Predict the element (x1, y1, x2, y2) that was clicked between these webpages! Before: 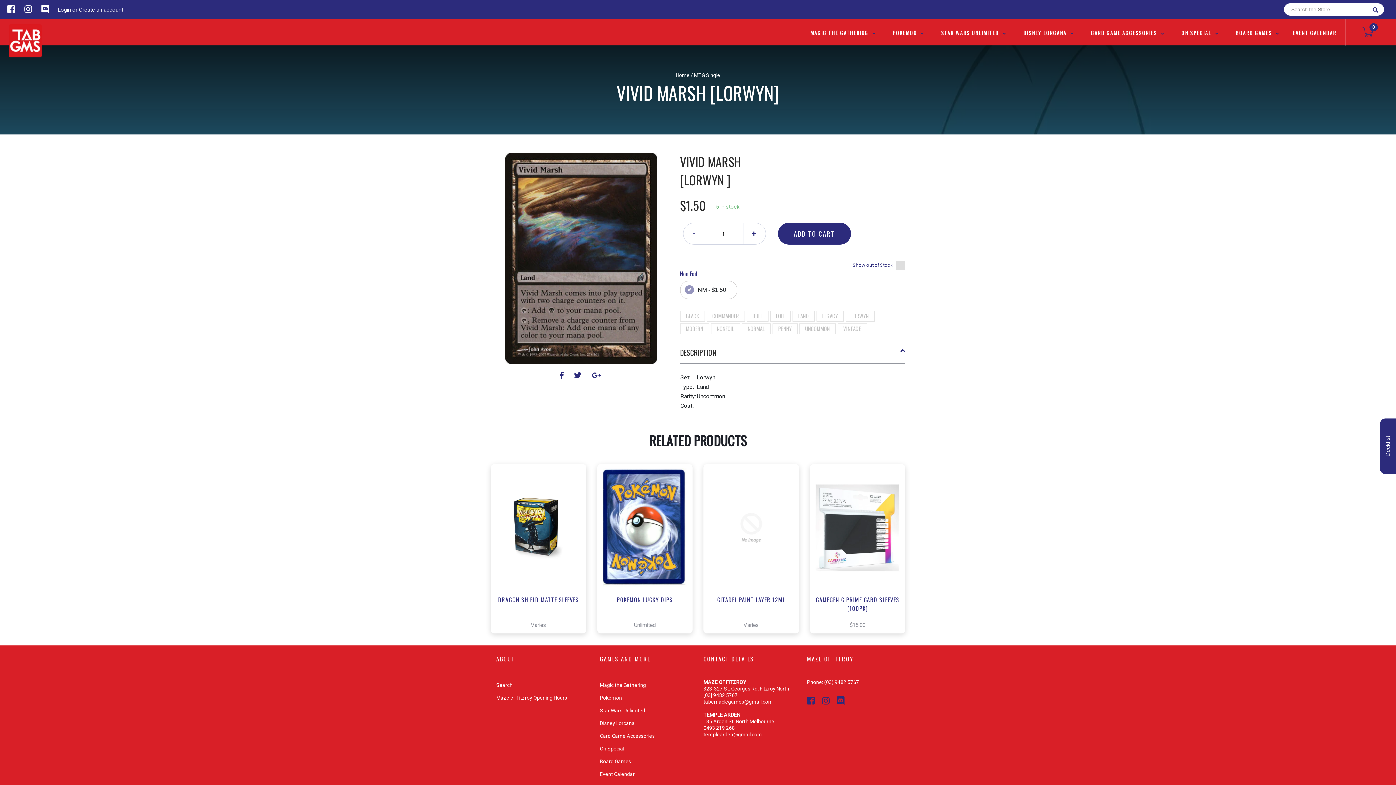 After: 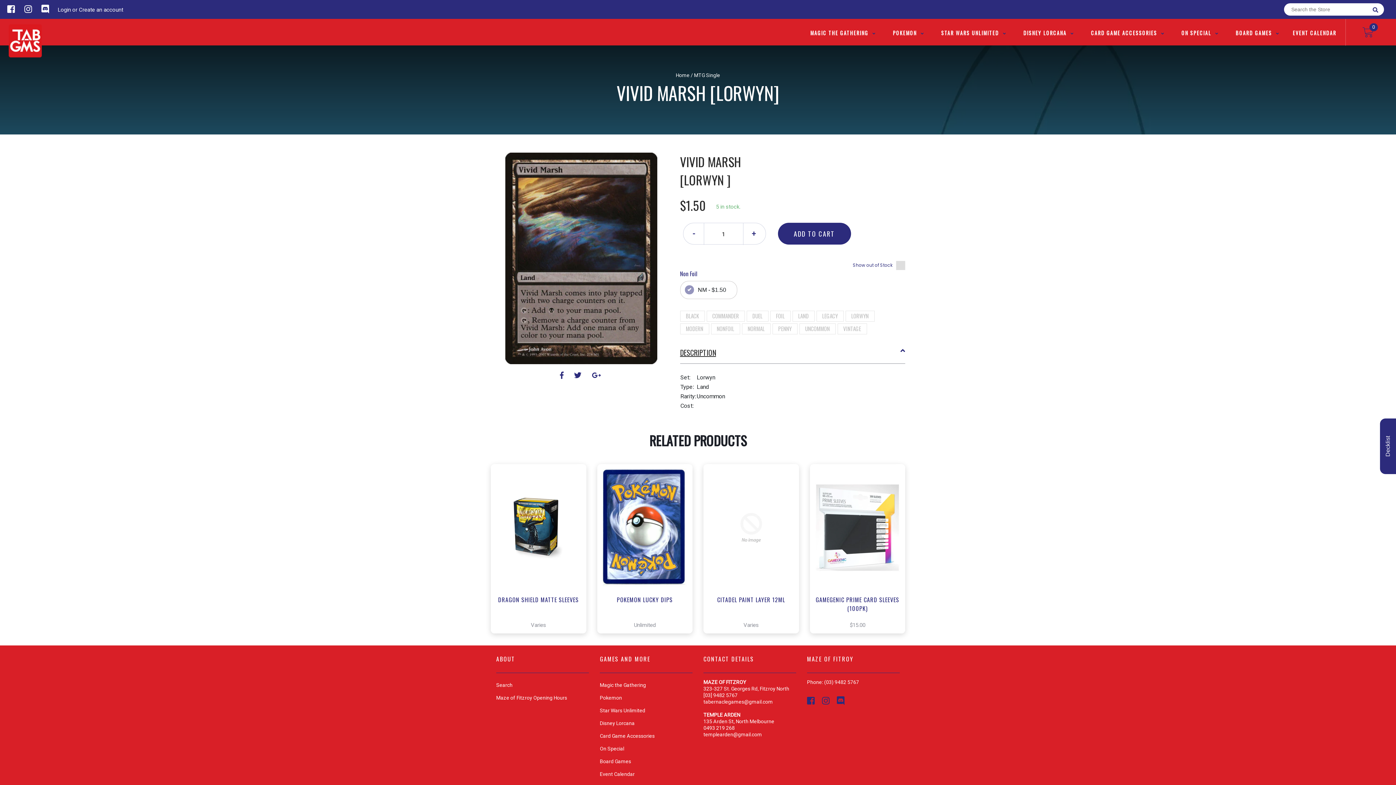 Action: bbox: (680, 347, 905, 358) label: DESCRIPTION